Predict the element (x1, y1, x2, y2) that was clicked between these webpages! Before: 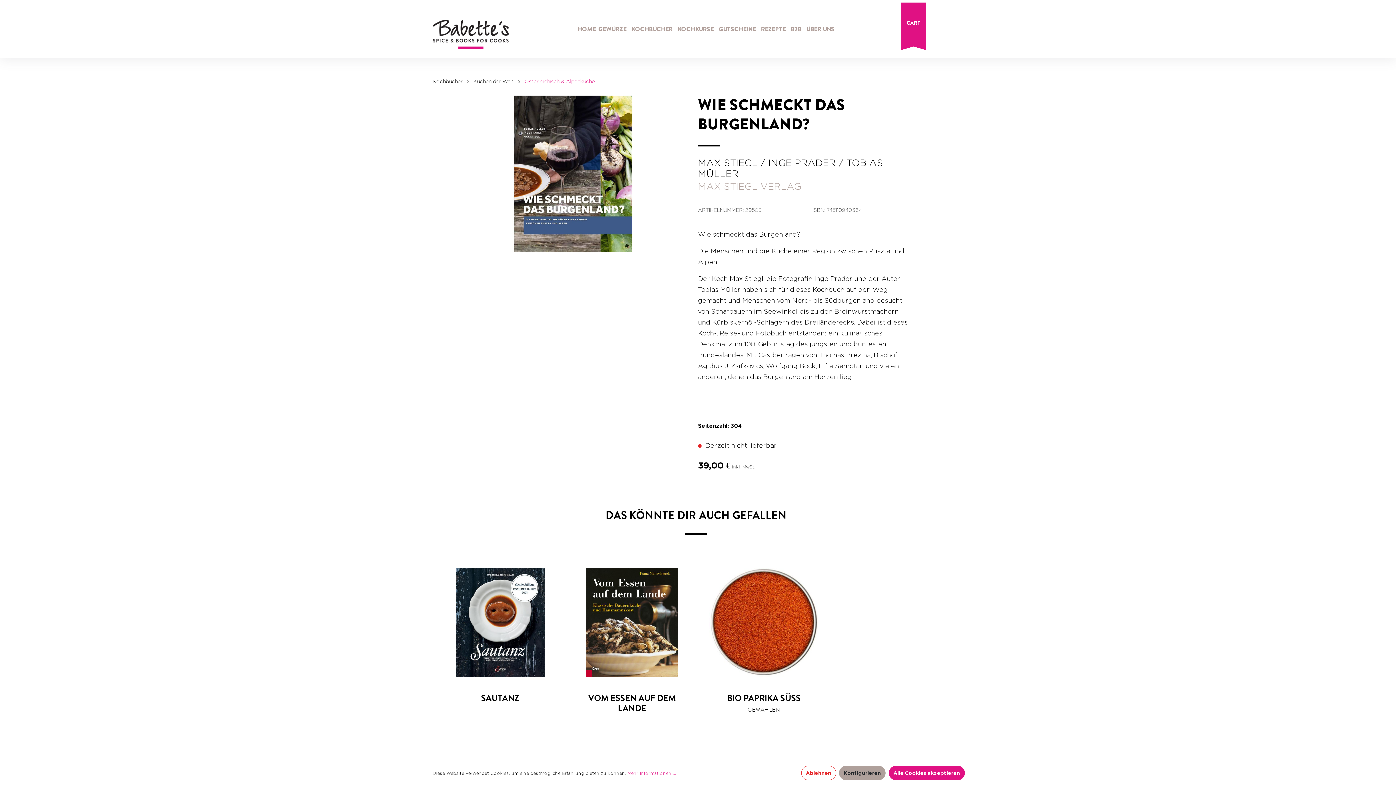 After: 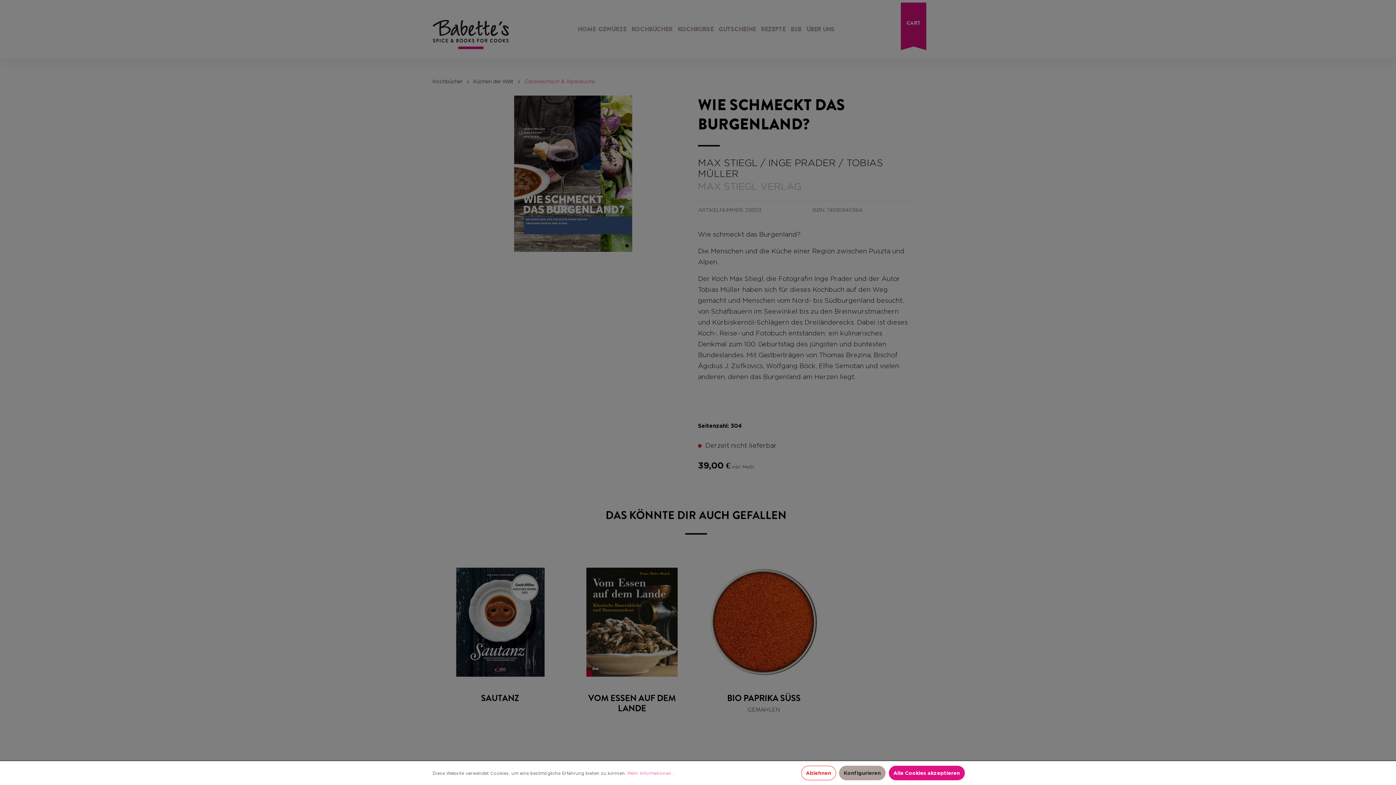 Action: label: Warenkorb bbox: (901, 4, 926, 52)